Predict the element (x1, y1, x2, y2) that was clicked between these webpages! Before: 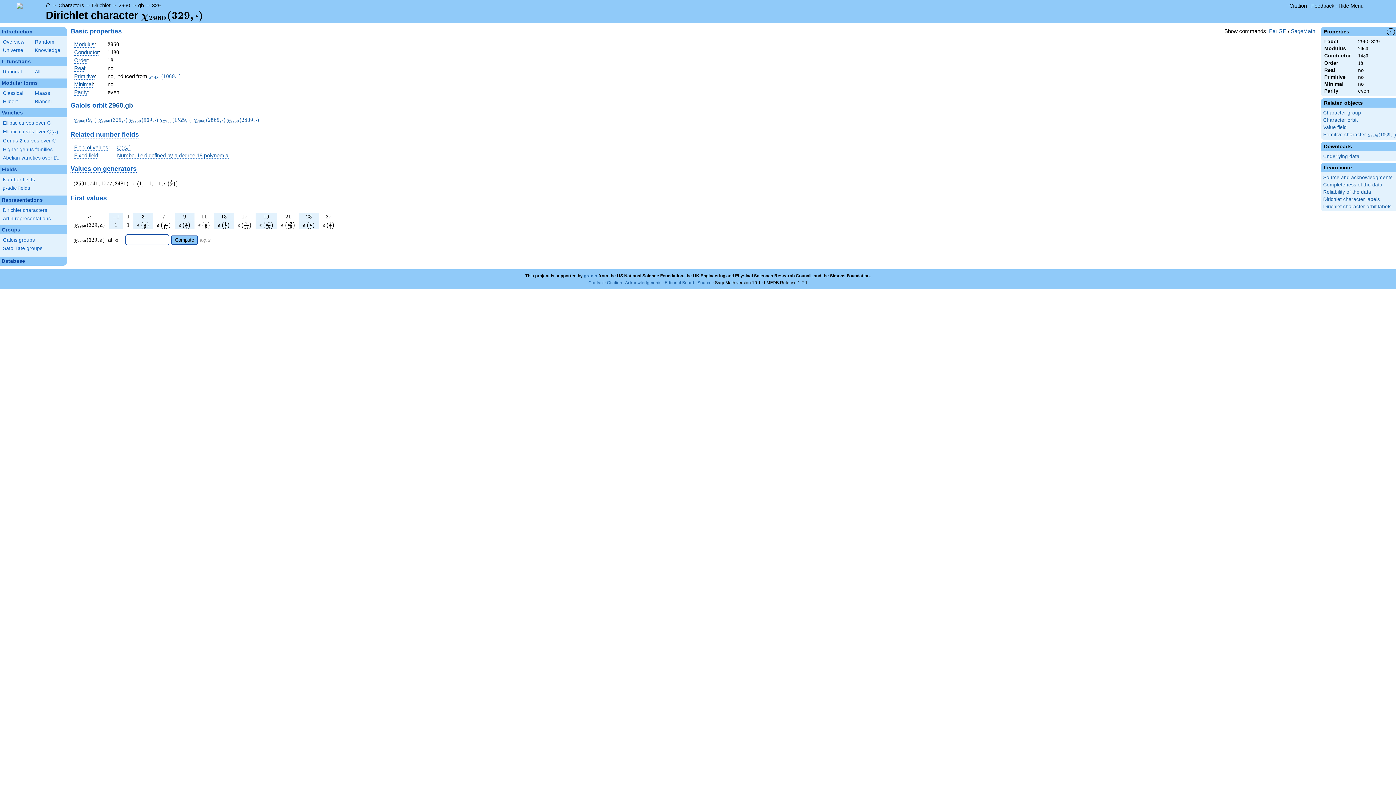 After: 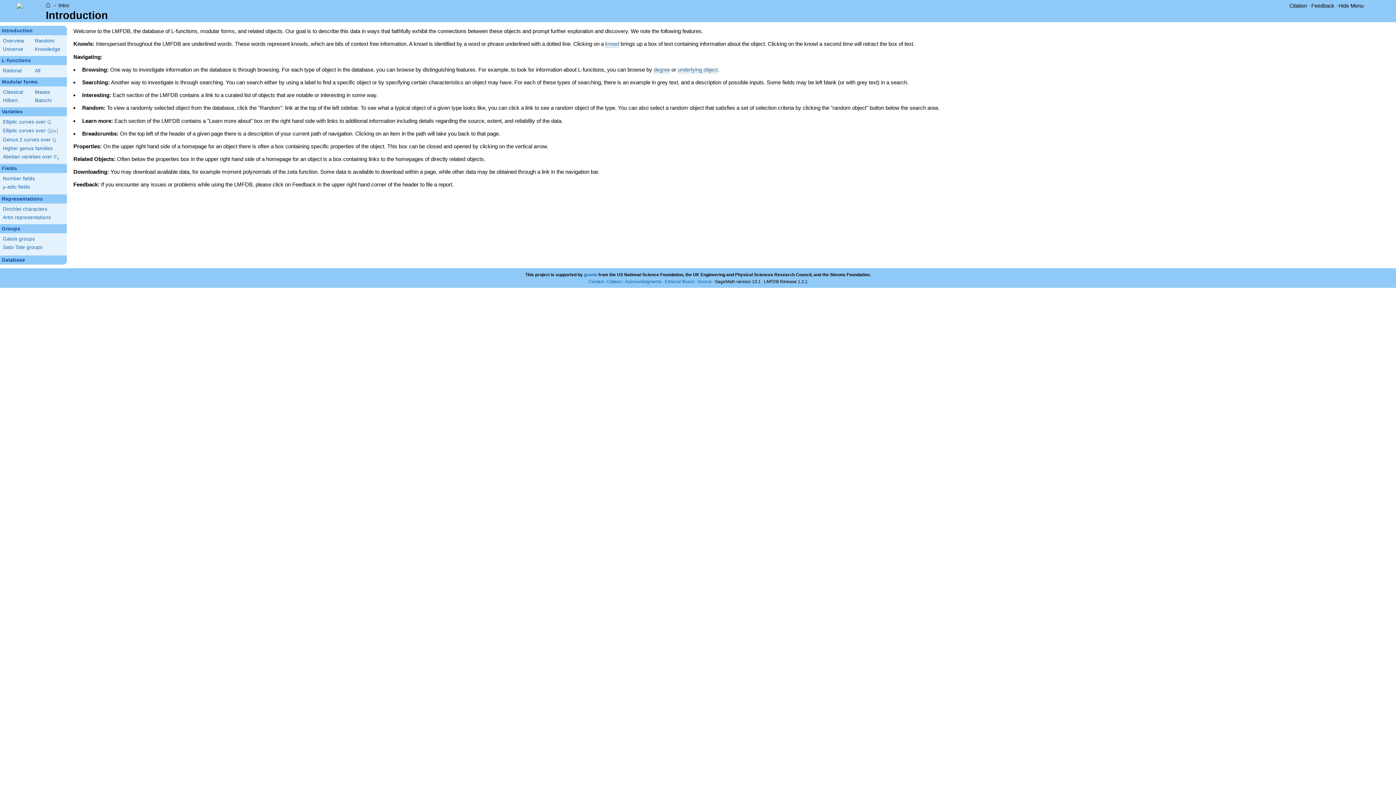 Action: label: Overview bbox: (2, 38, 32, 45)